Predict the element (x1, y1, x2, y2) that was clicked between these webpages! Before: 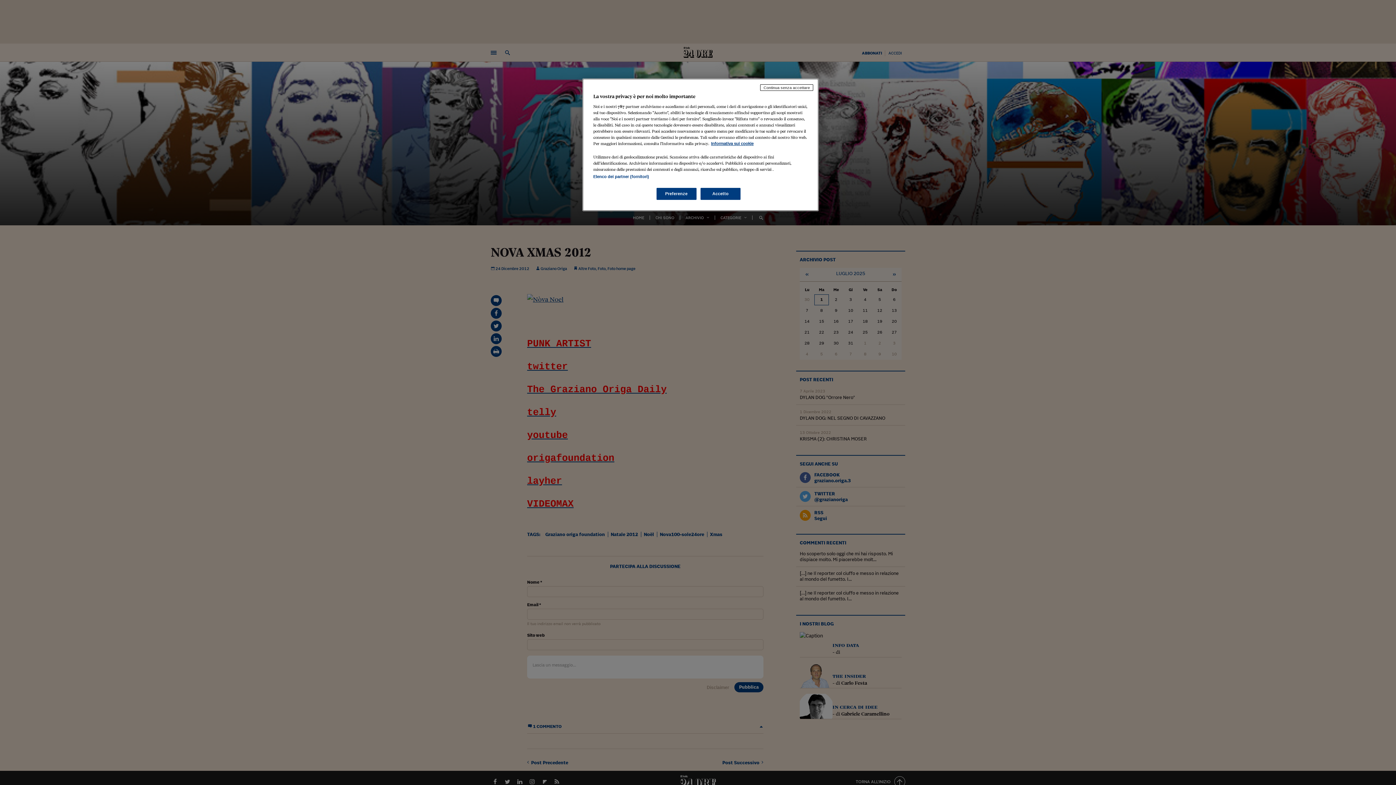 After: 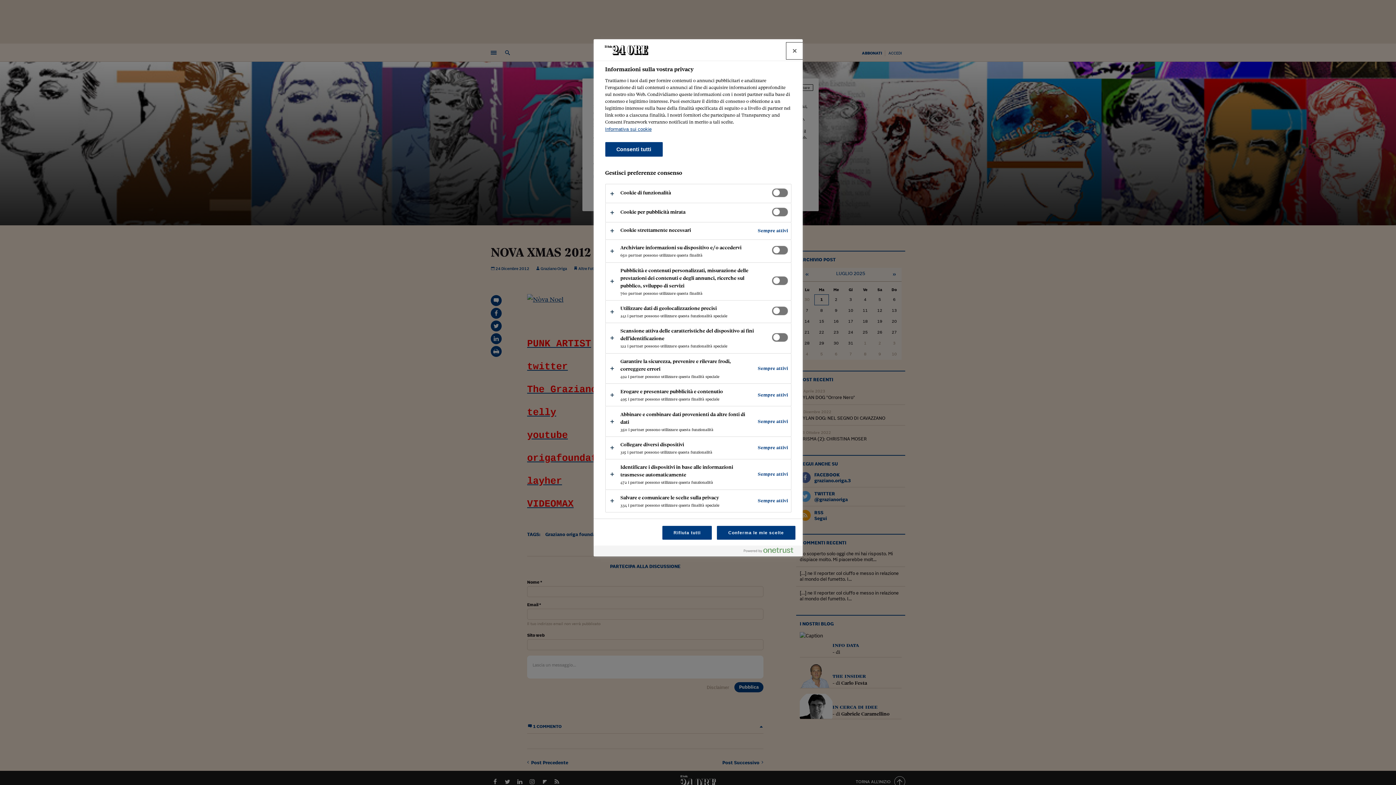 Action: bbox: (656, 188, 696, 200) label: Preferenze